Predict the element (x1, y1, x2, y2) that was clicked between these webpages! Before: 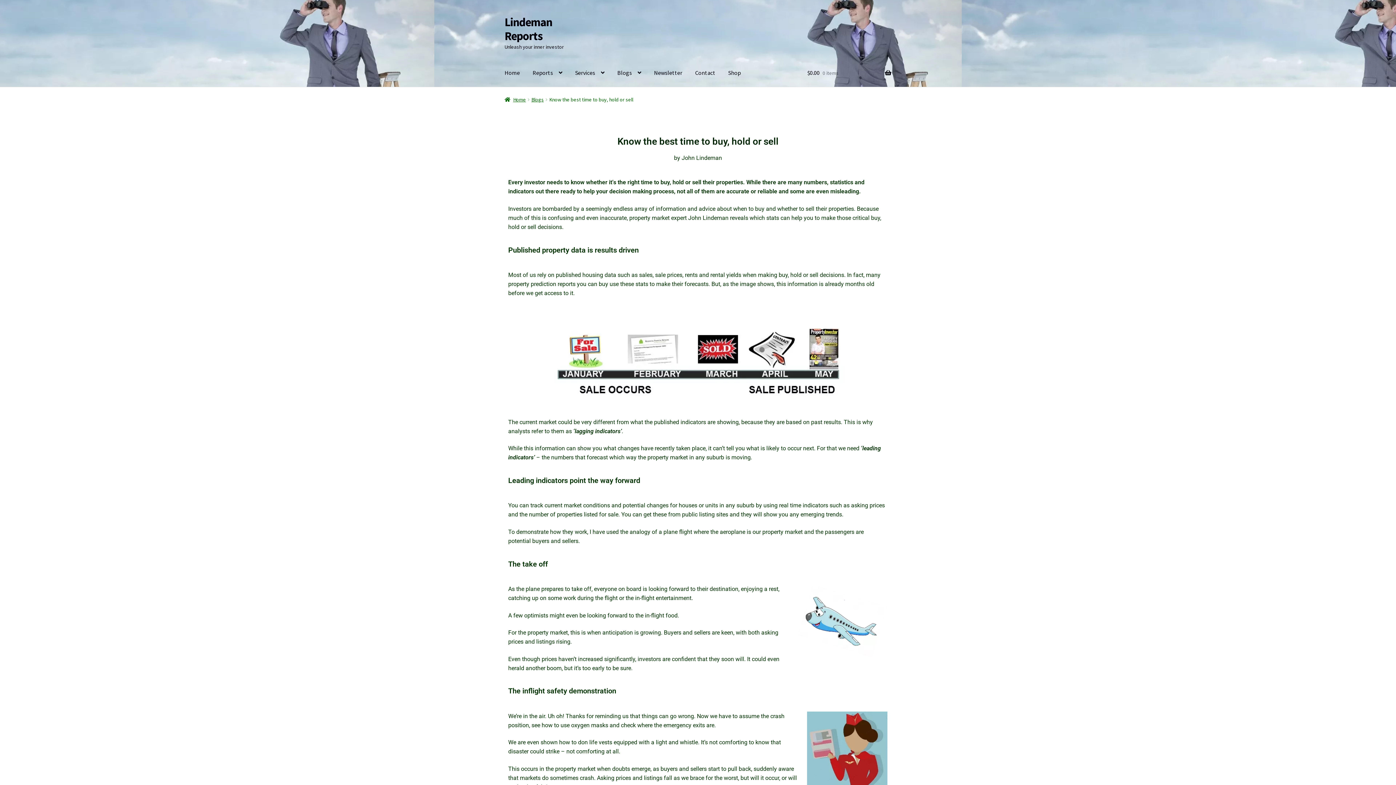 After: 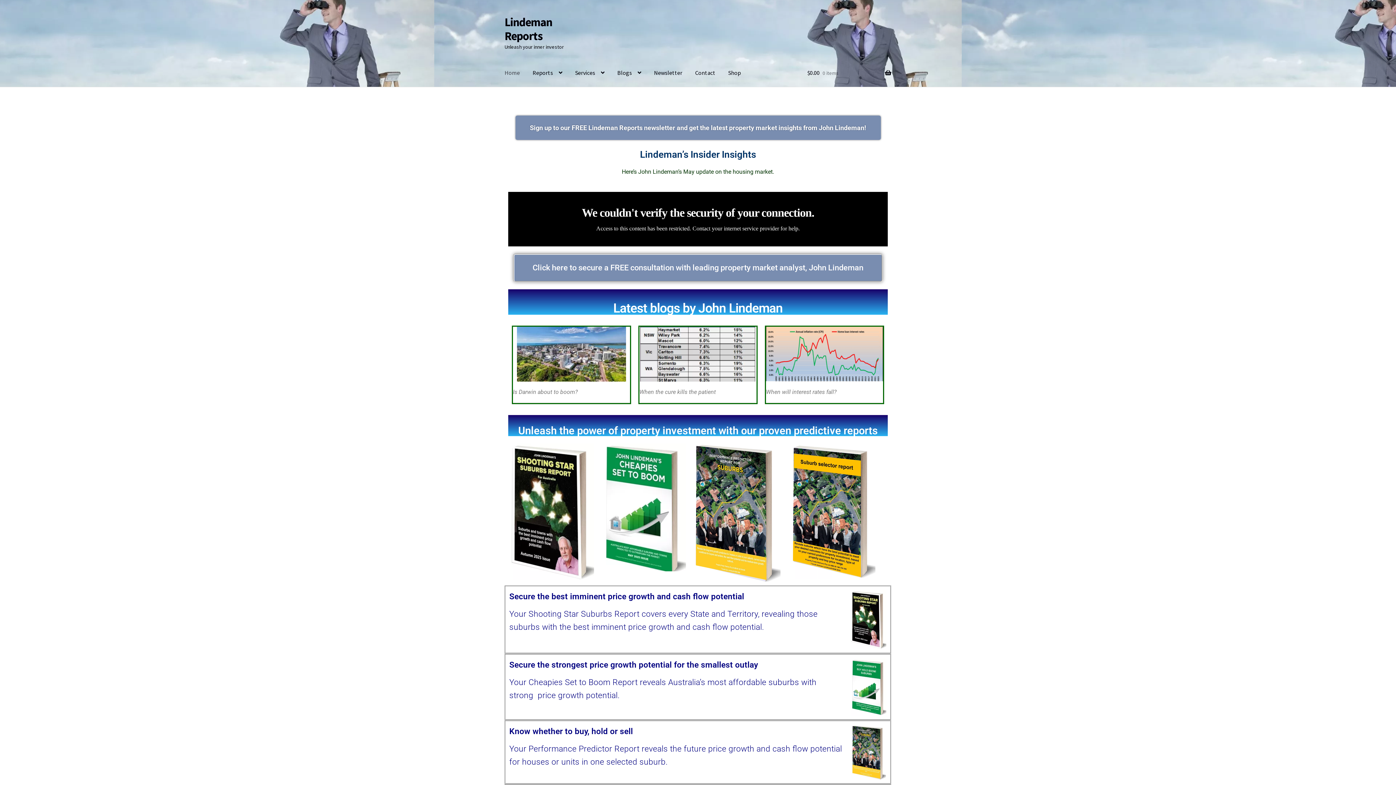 Action: label: Home bbox: (498, 59, 525, 87)